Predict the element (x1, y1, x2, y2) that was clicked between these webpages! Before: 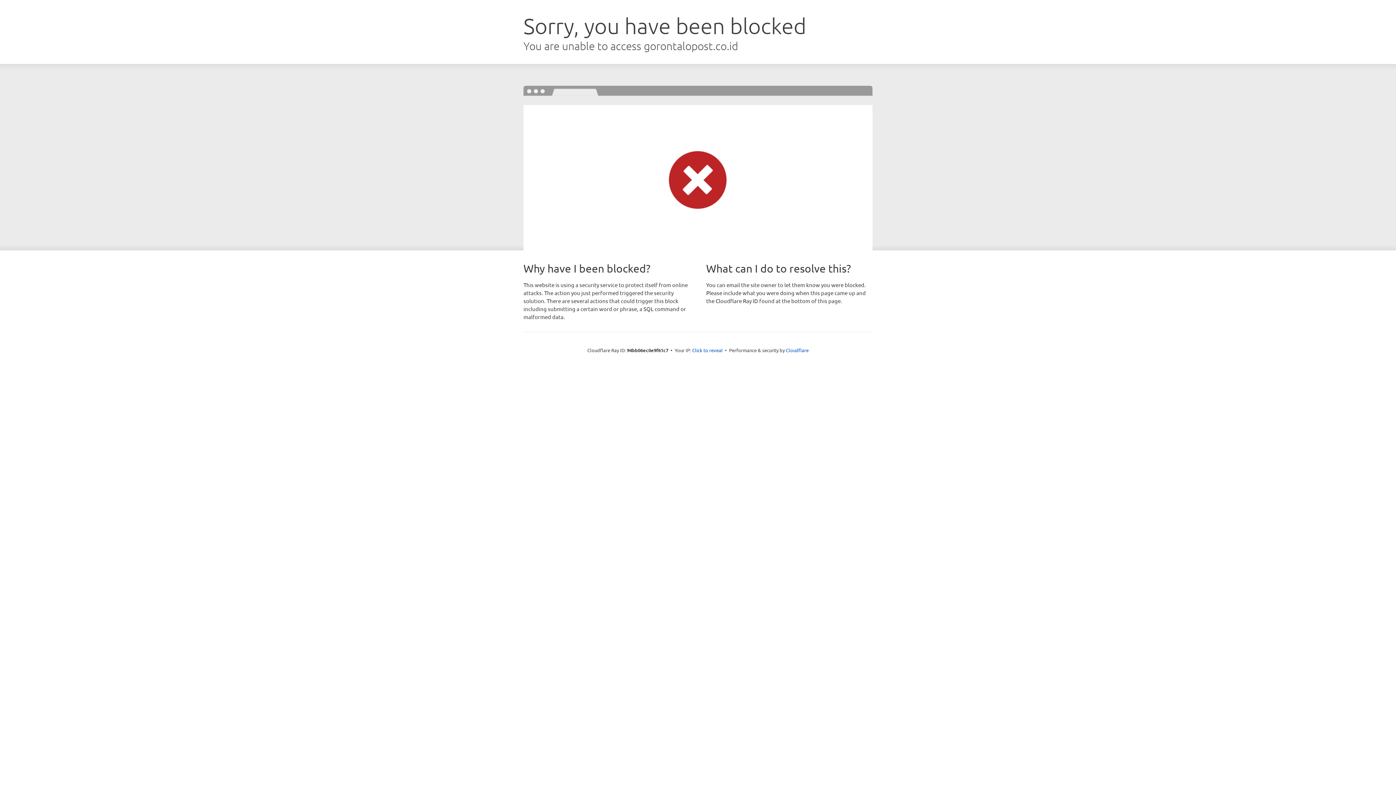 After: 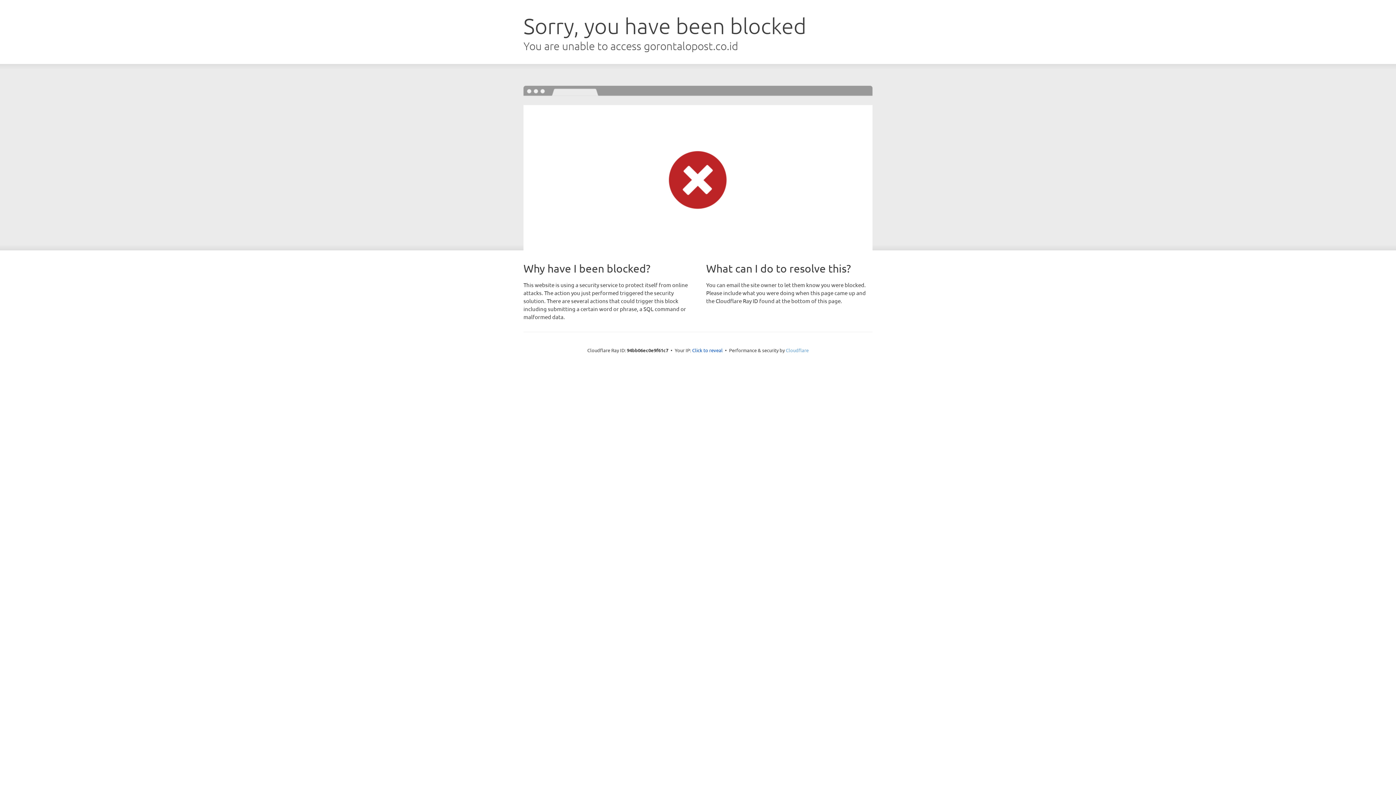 Action: bbox: (786, 347, 808, 353) label: Cloudflare